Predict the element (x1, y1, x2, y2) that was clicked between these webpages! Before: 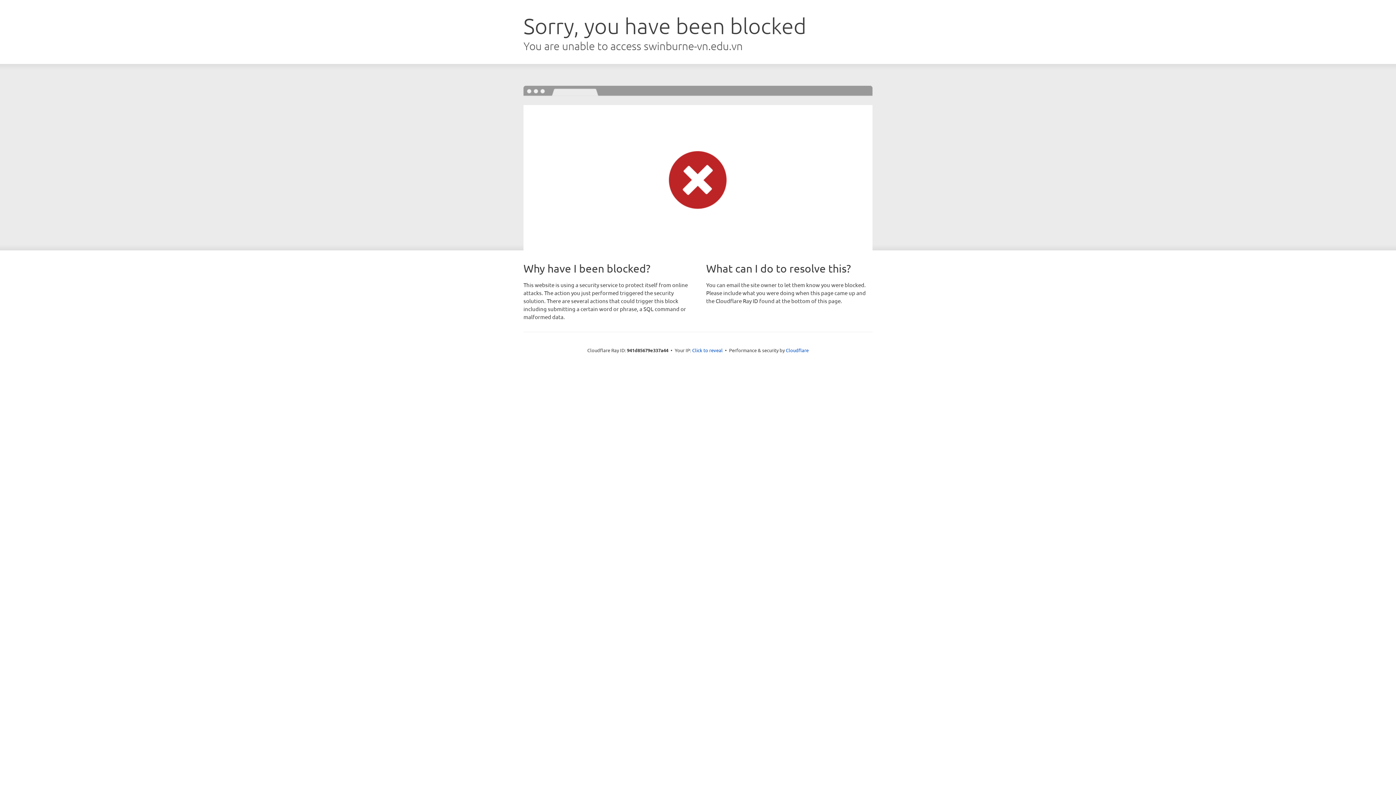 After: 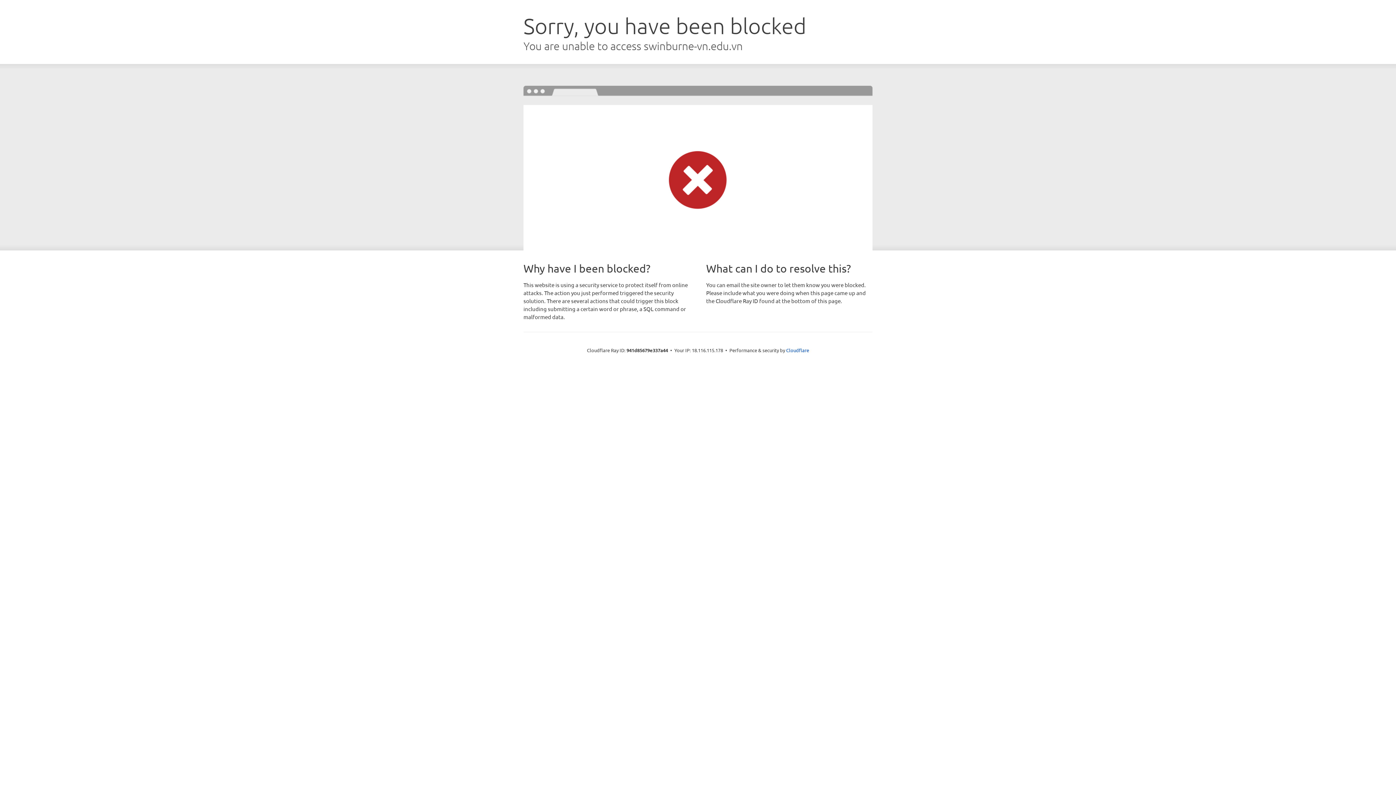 Action: label: Click to reveal bbox: (692, 346, 722, 353)